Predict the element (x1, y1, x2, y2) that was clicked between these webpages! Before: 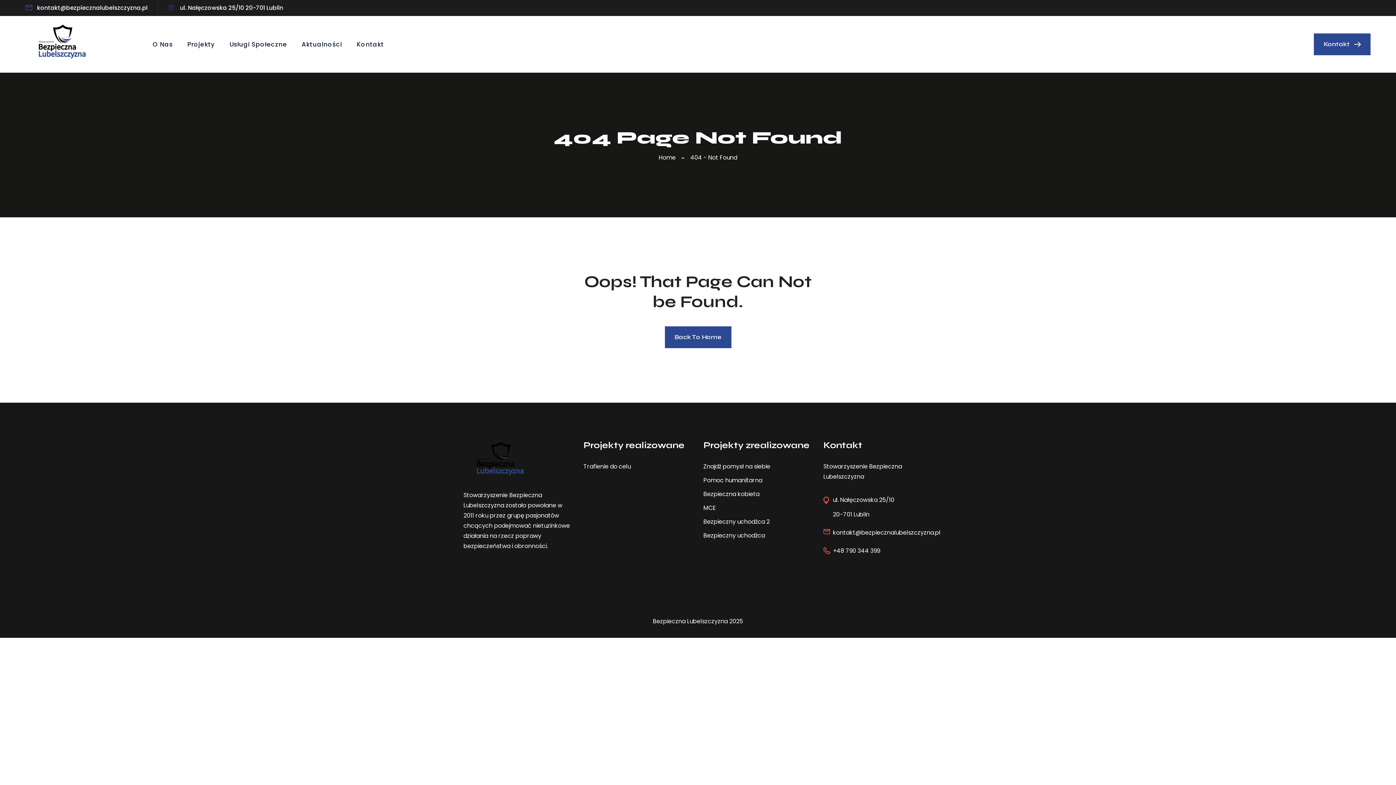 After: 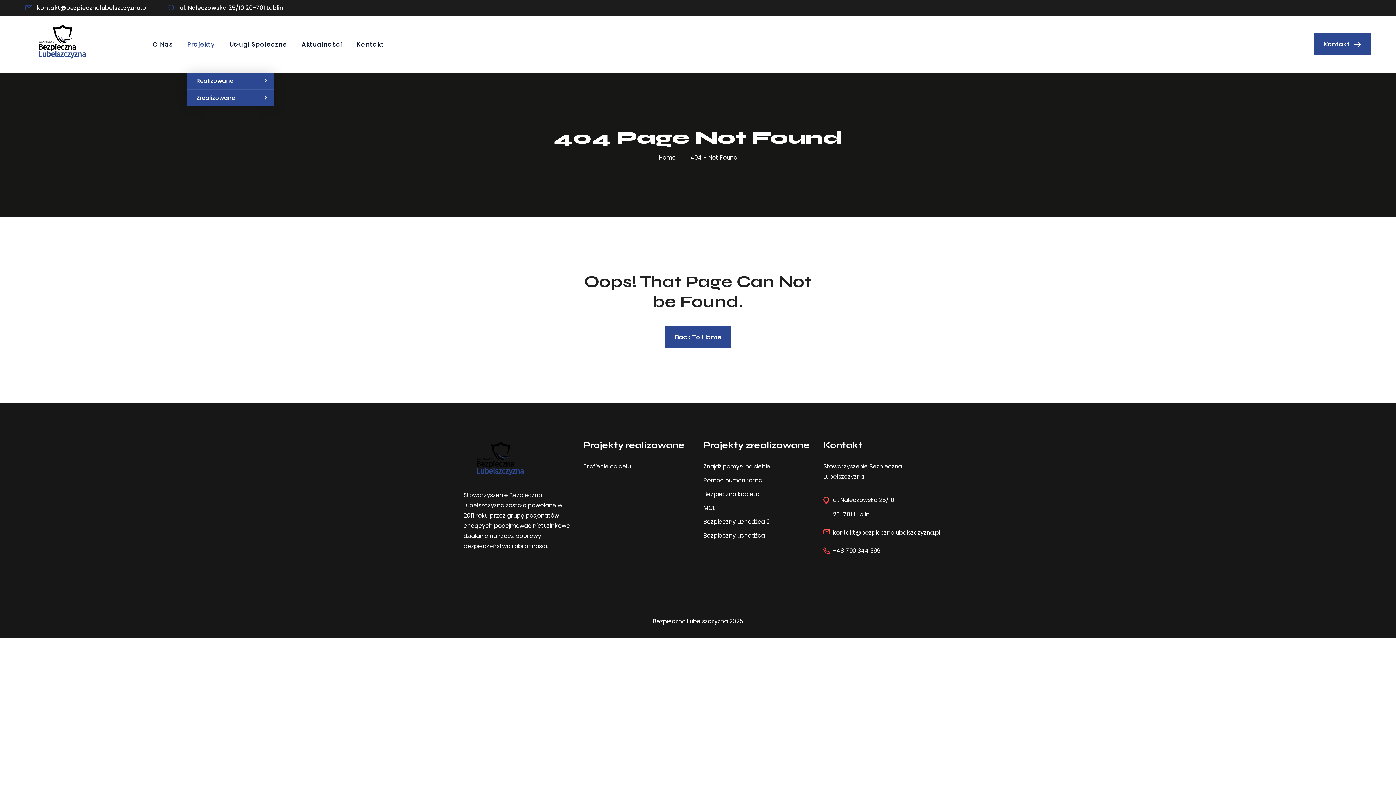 Action: label: Projekty bbox: (187, 26, 214, 62)